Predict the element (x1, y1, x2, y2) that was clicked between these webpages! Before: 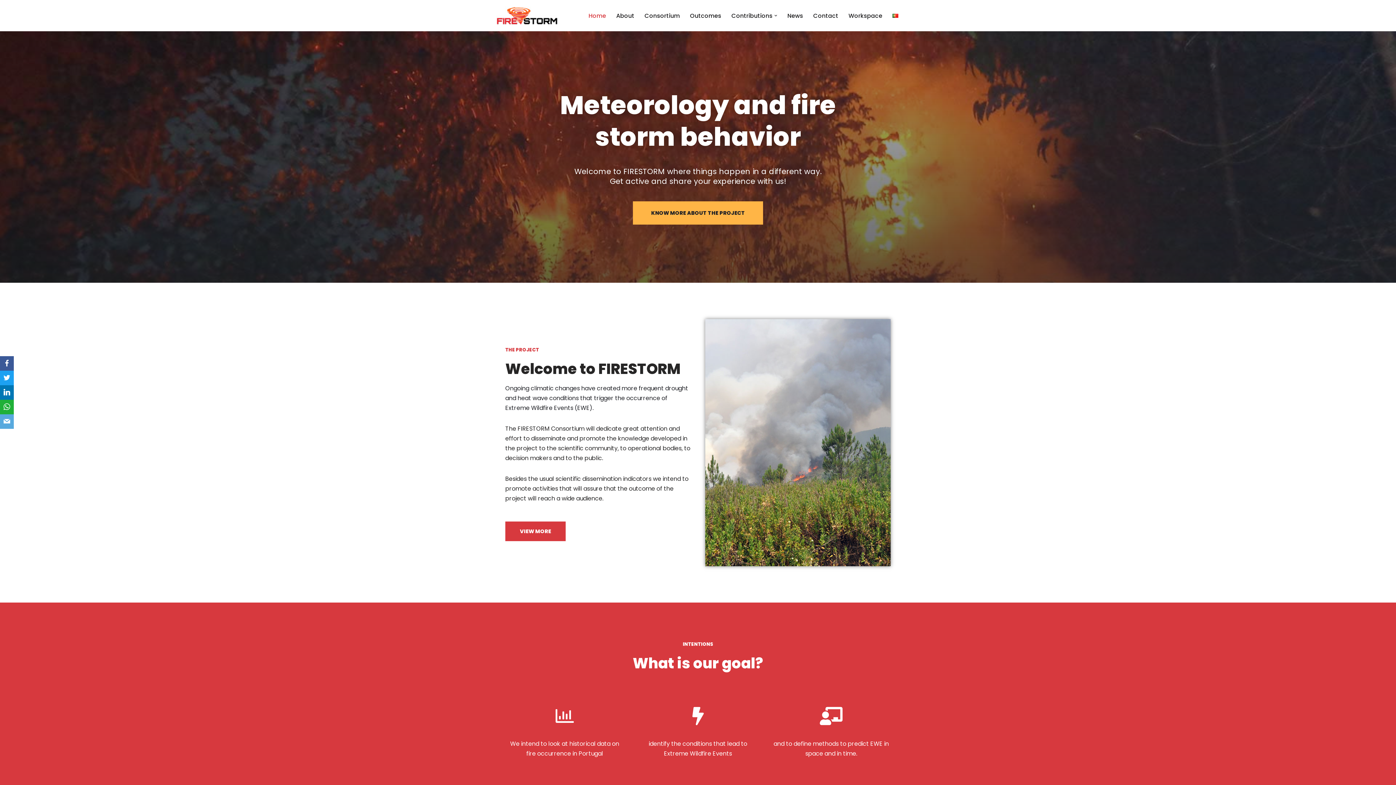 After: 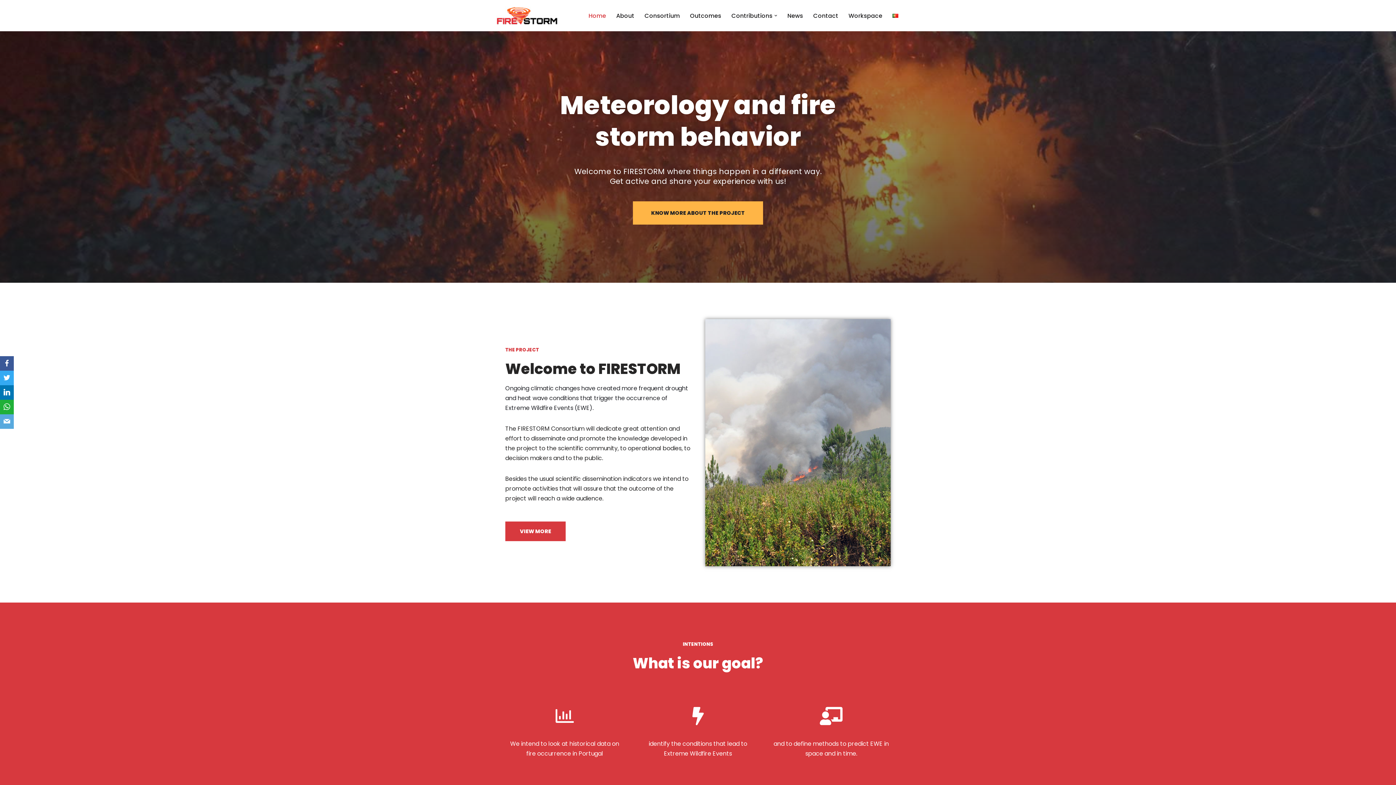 Action: label: Twitter bbox: (0, 370, 13, 385)